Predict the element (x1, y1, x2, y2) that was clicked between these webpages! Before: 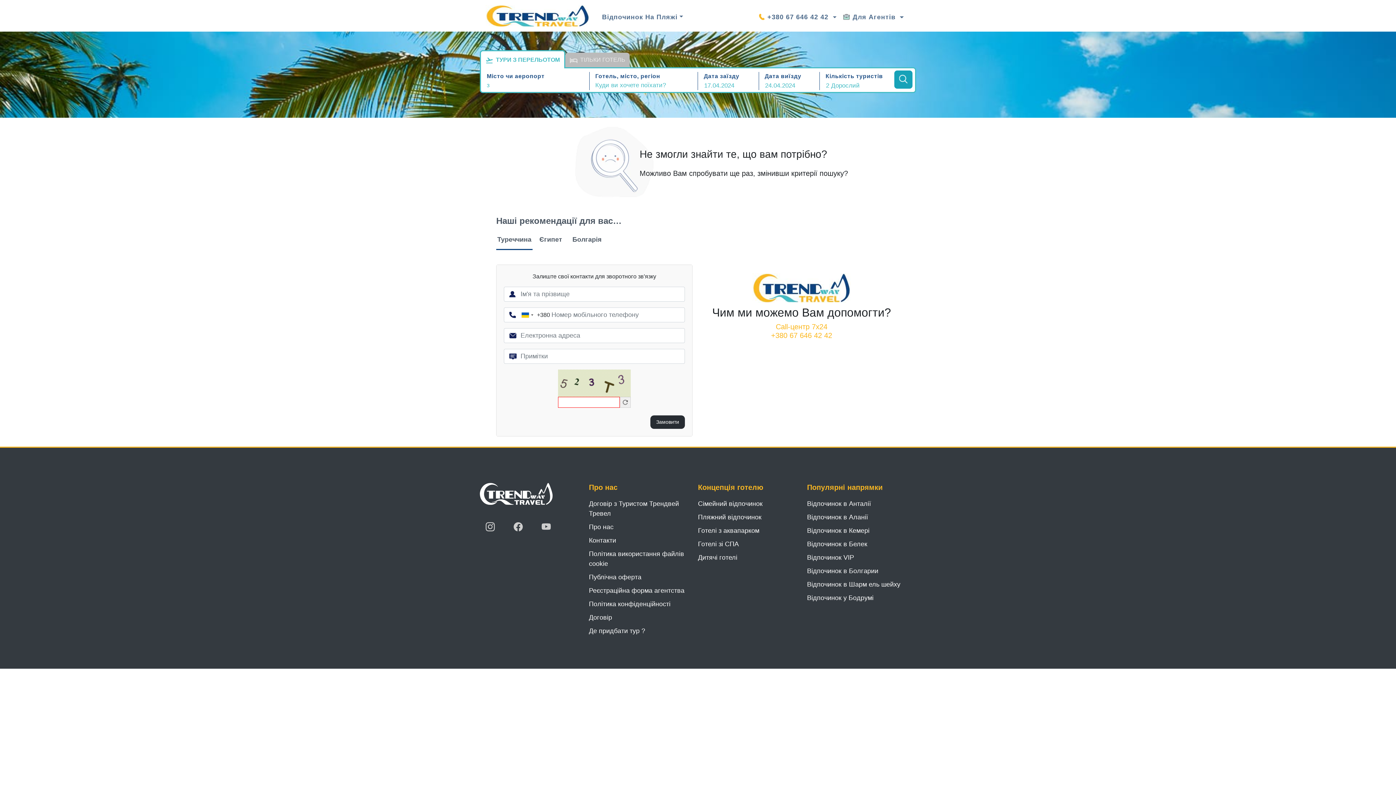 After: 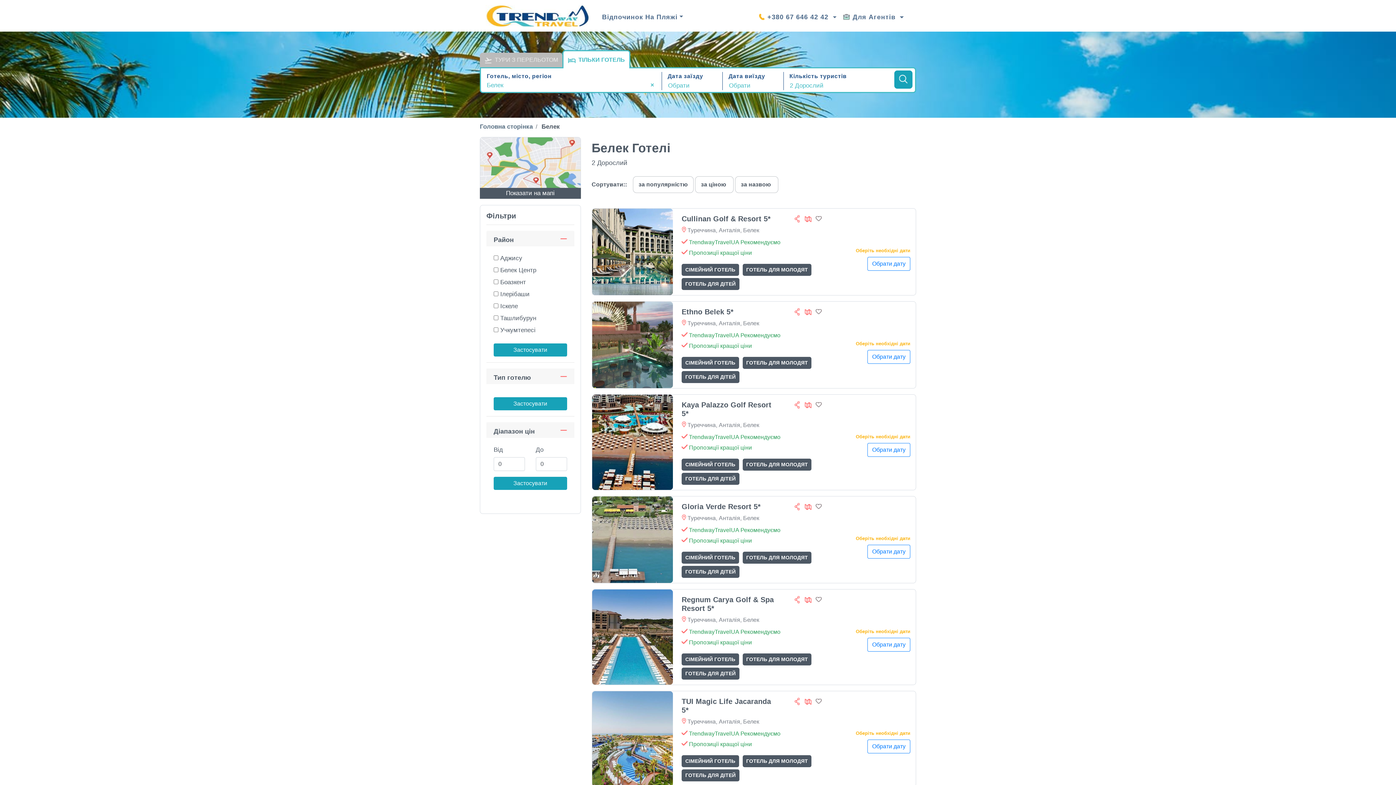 Action: bbox: (807, 540, 867, 548) label: Відпочинок в Белек